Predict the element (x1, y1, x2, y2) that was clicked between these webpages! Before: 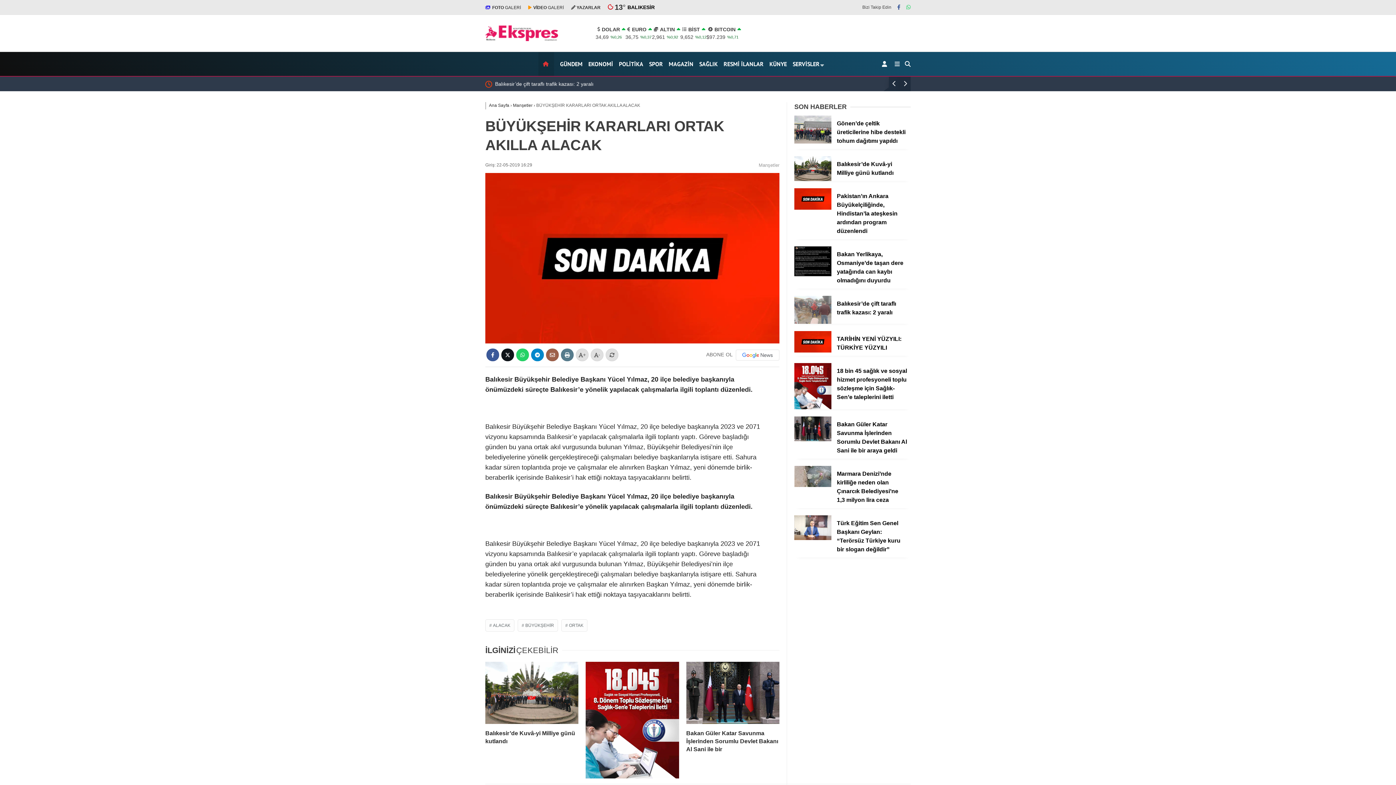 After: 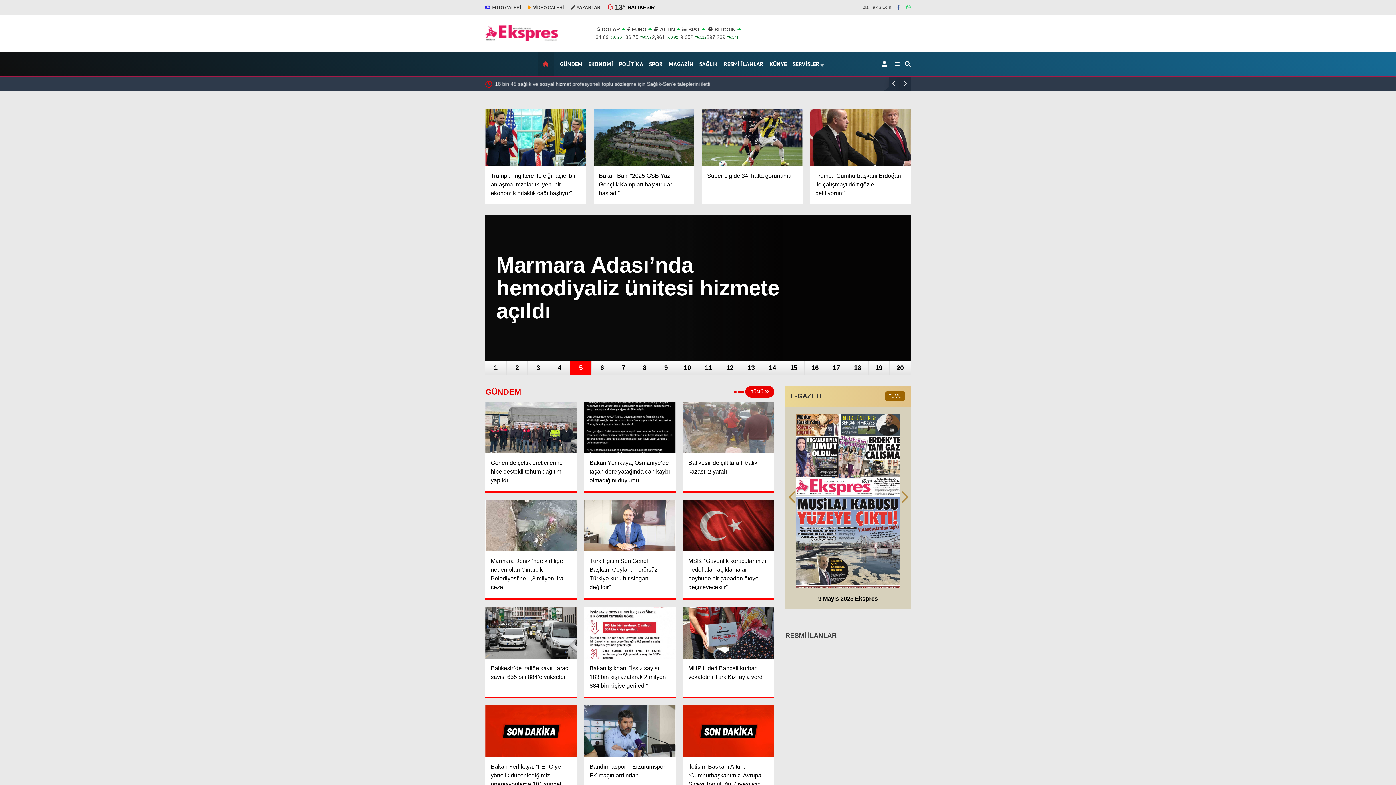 Action: label: Ana Sayfa bbox: (489, 102, 509, 108)